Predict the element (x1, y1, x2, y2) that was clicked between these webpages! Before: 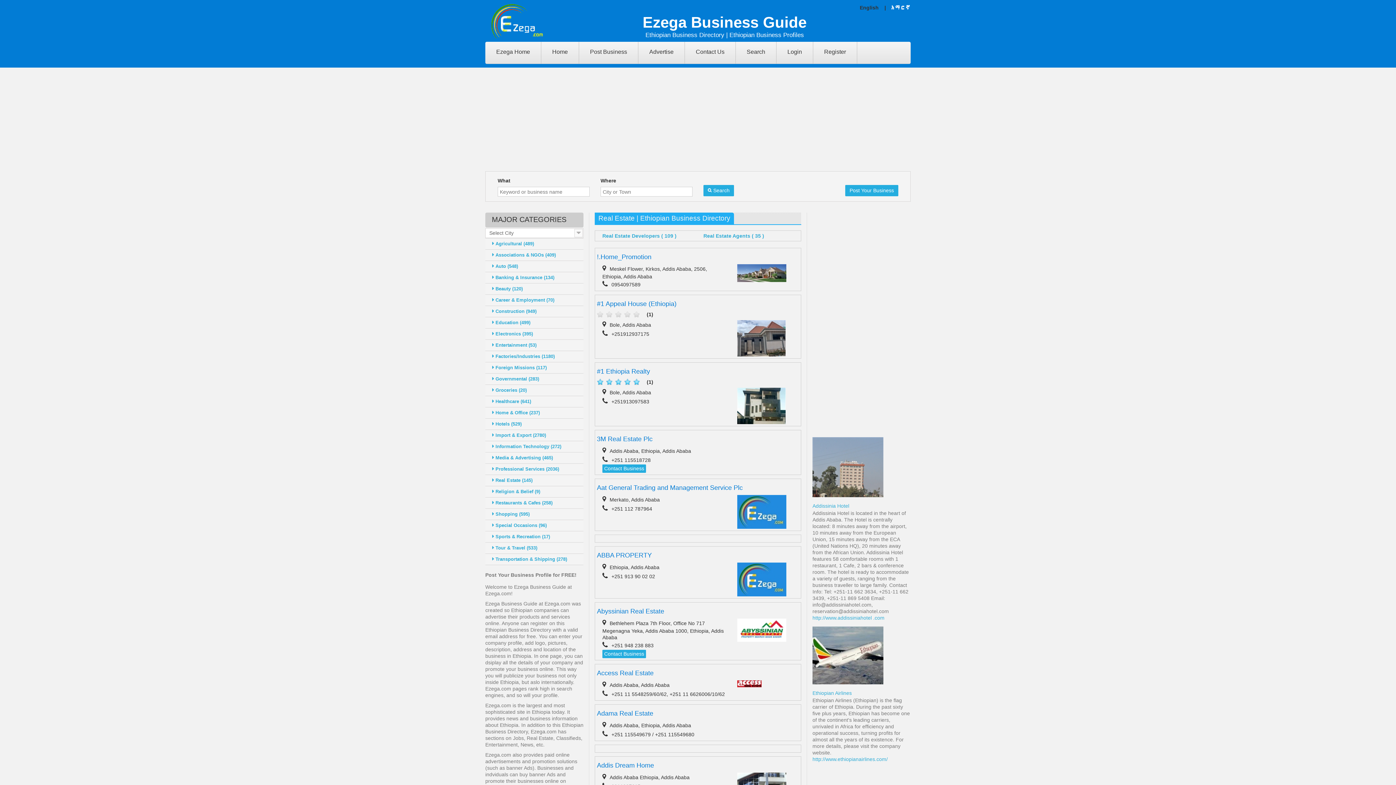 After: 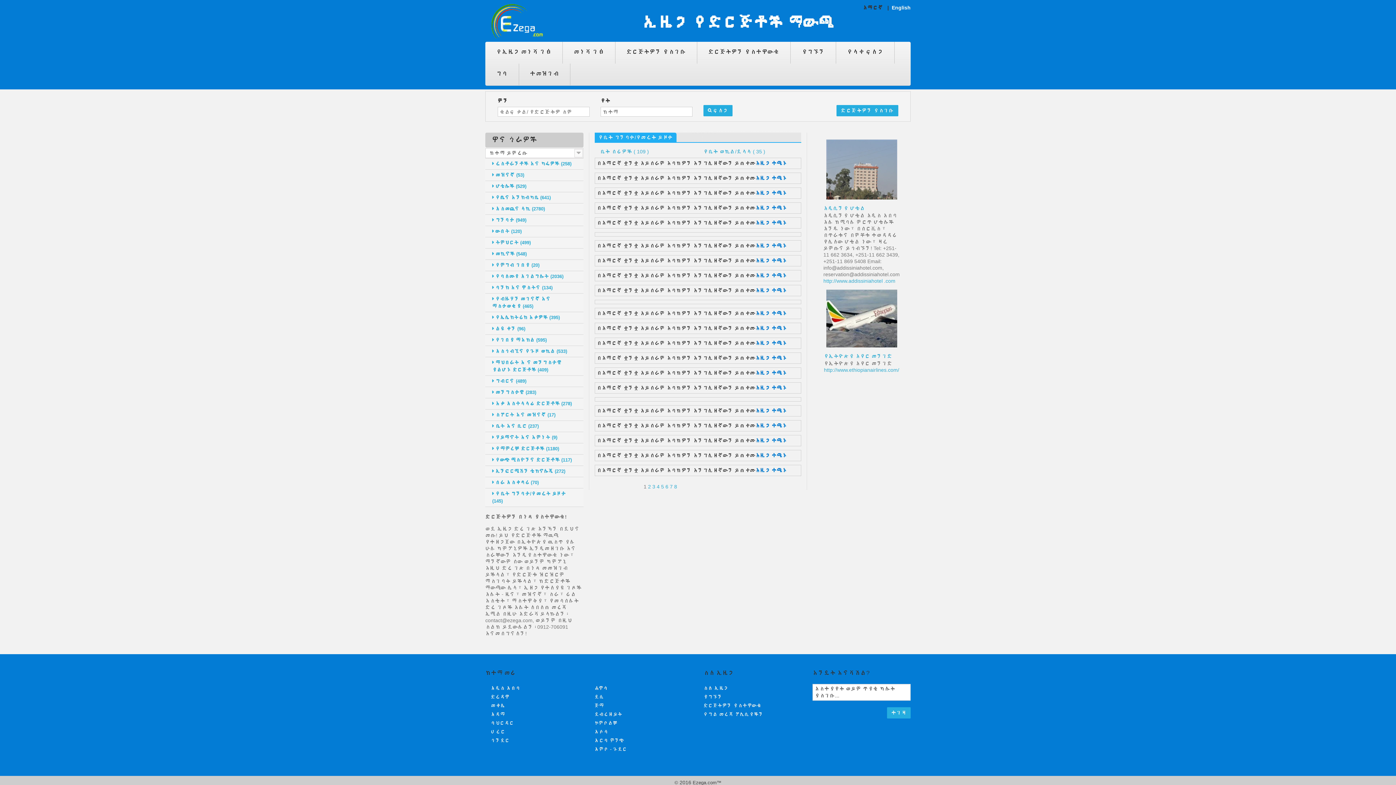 Action: label: አማርኛ bbox: (890, 4, 910, 10)